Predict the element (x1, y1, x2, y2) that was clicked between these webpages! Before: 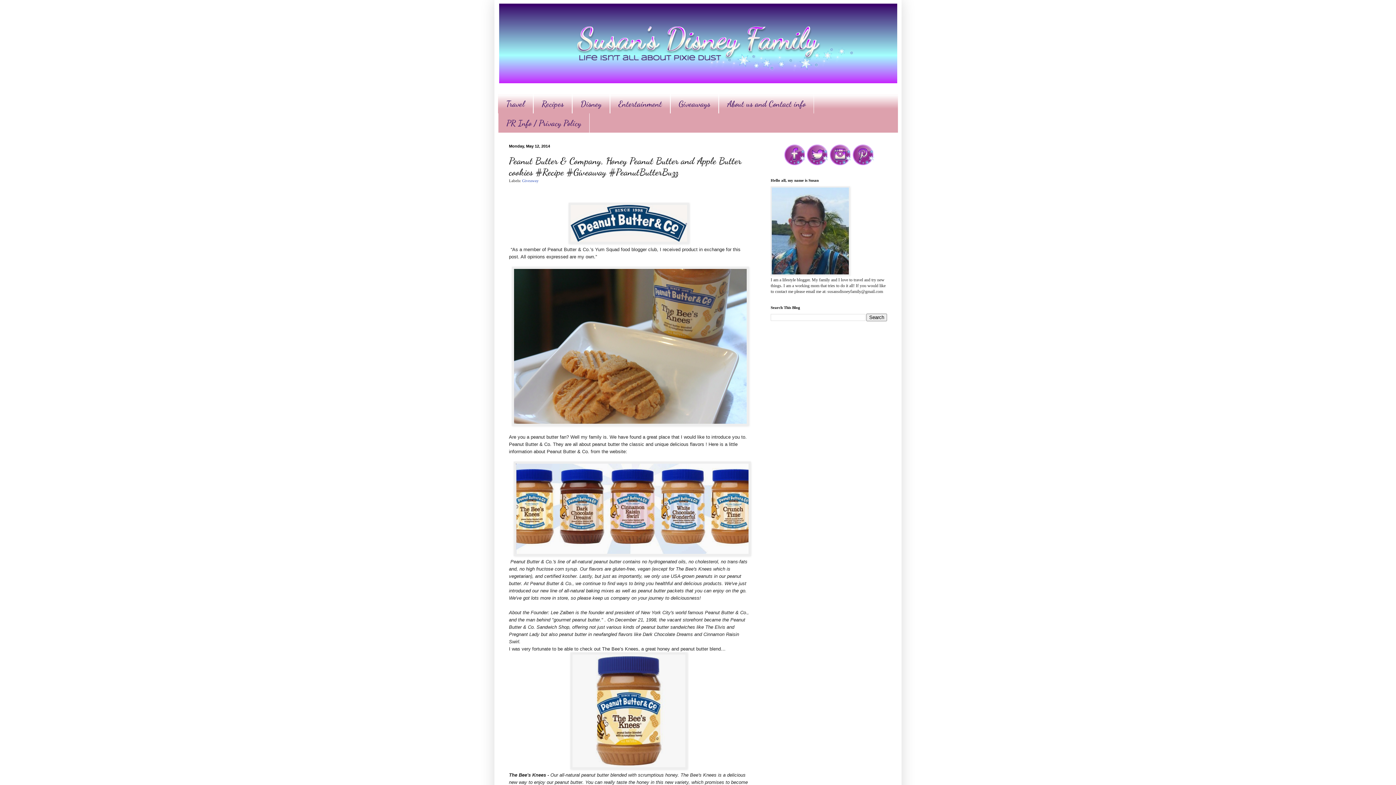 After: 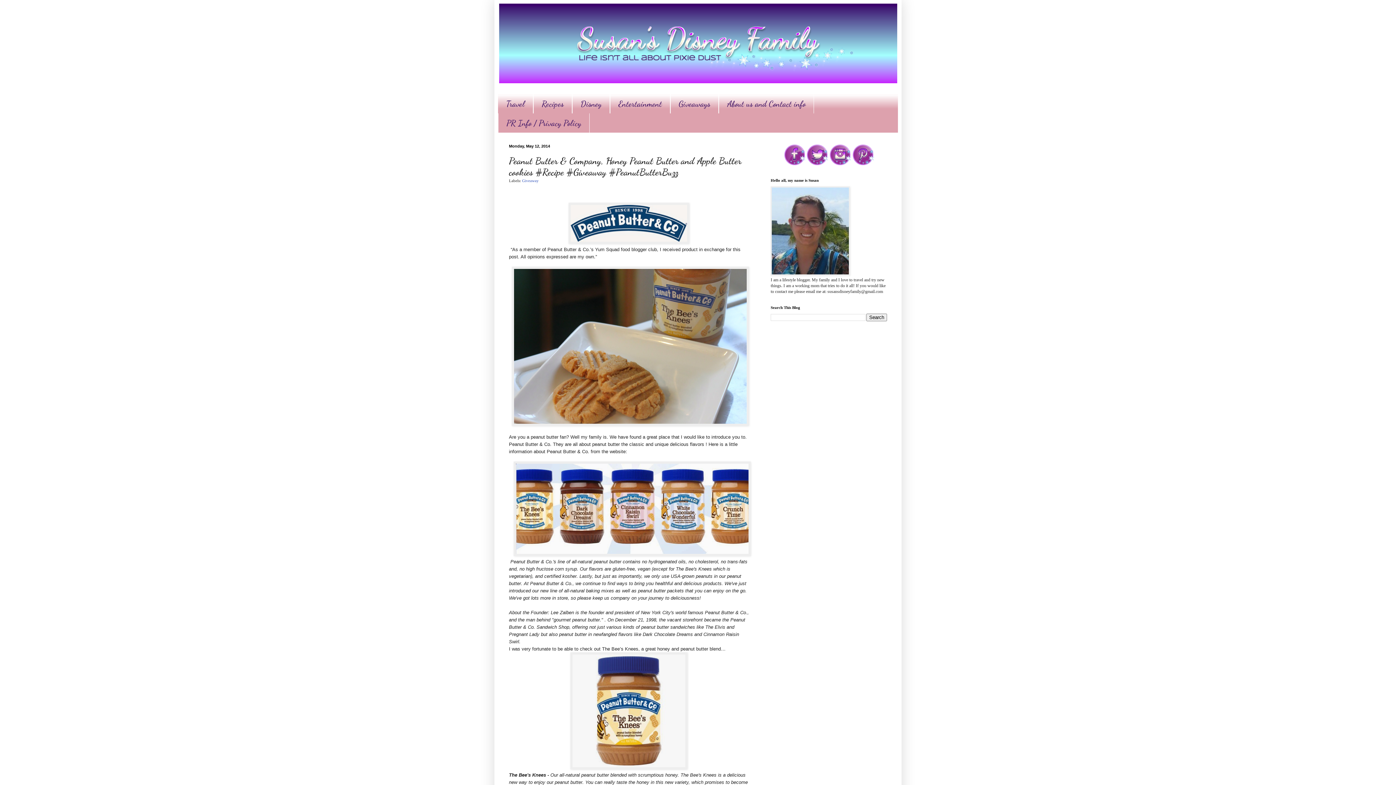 Action: bbox: (806, 161, 828, 166)